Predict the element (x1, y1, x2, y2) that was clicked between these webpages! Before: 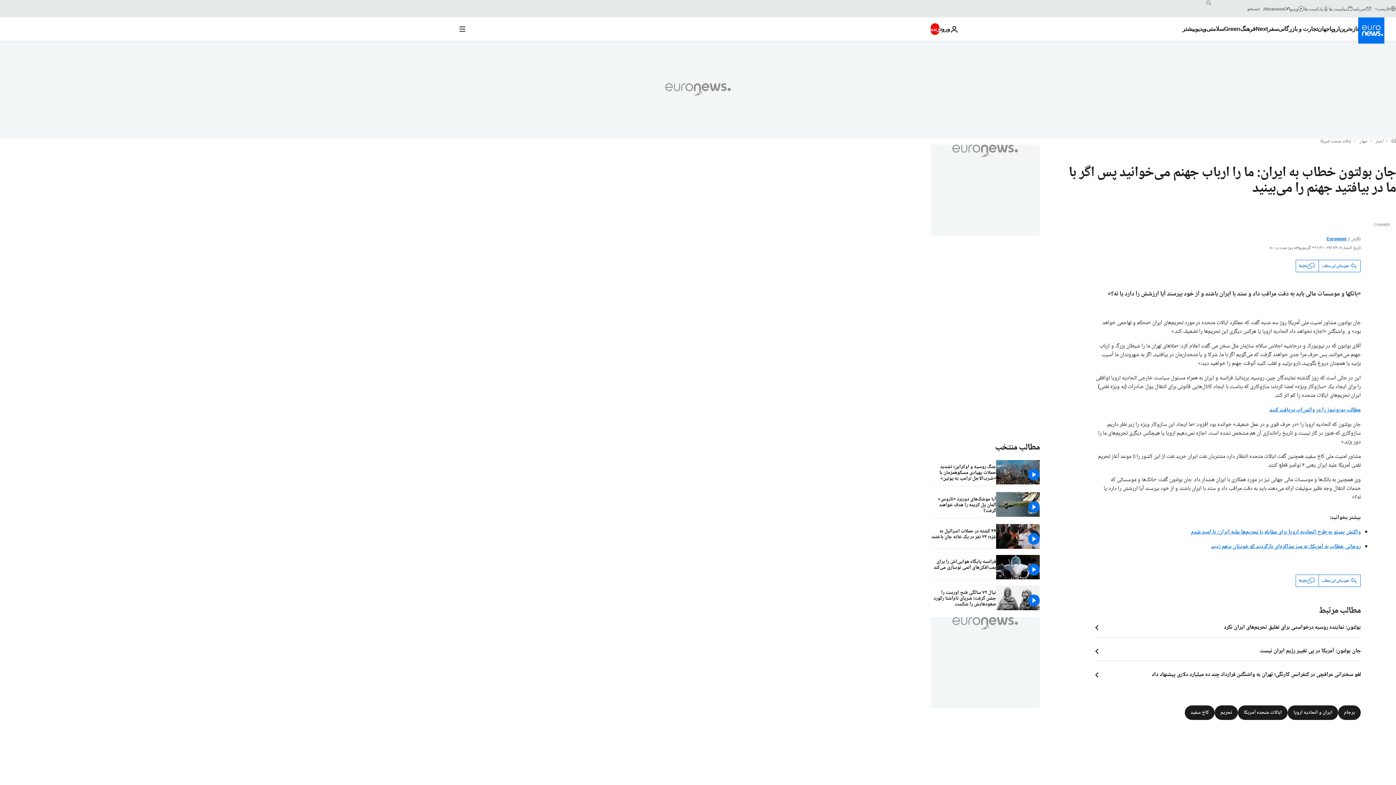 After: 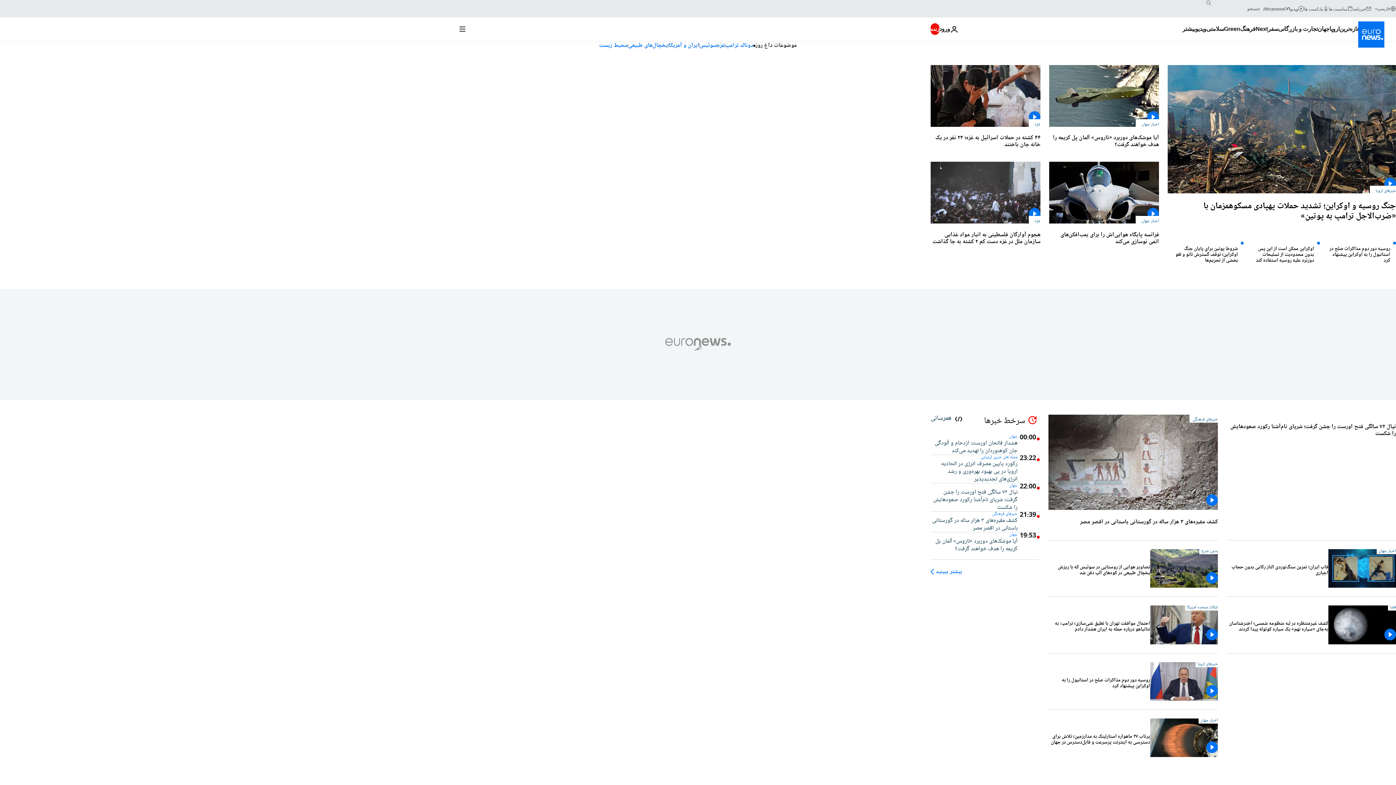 Action: bbox: (1358, 17, 1384, 43) label: به صفحه اصلی بروید